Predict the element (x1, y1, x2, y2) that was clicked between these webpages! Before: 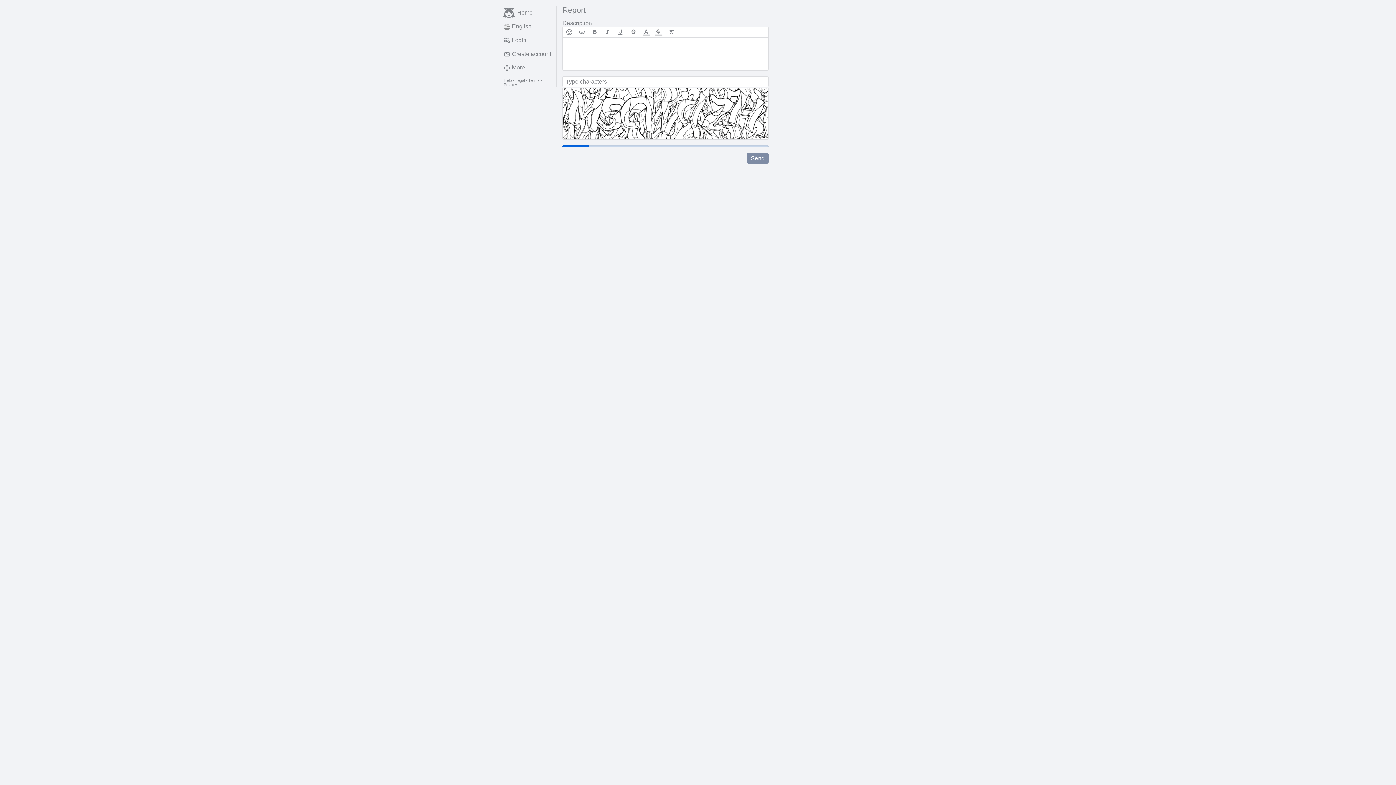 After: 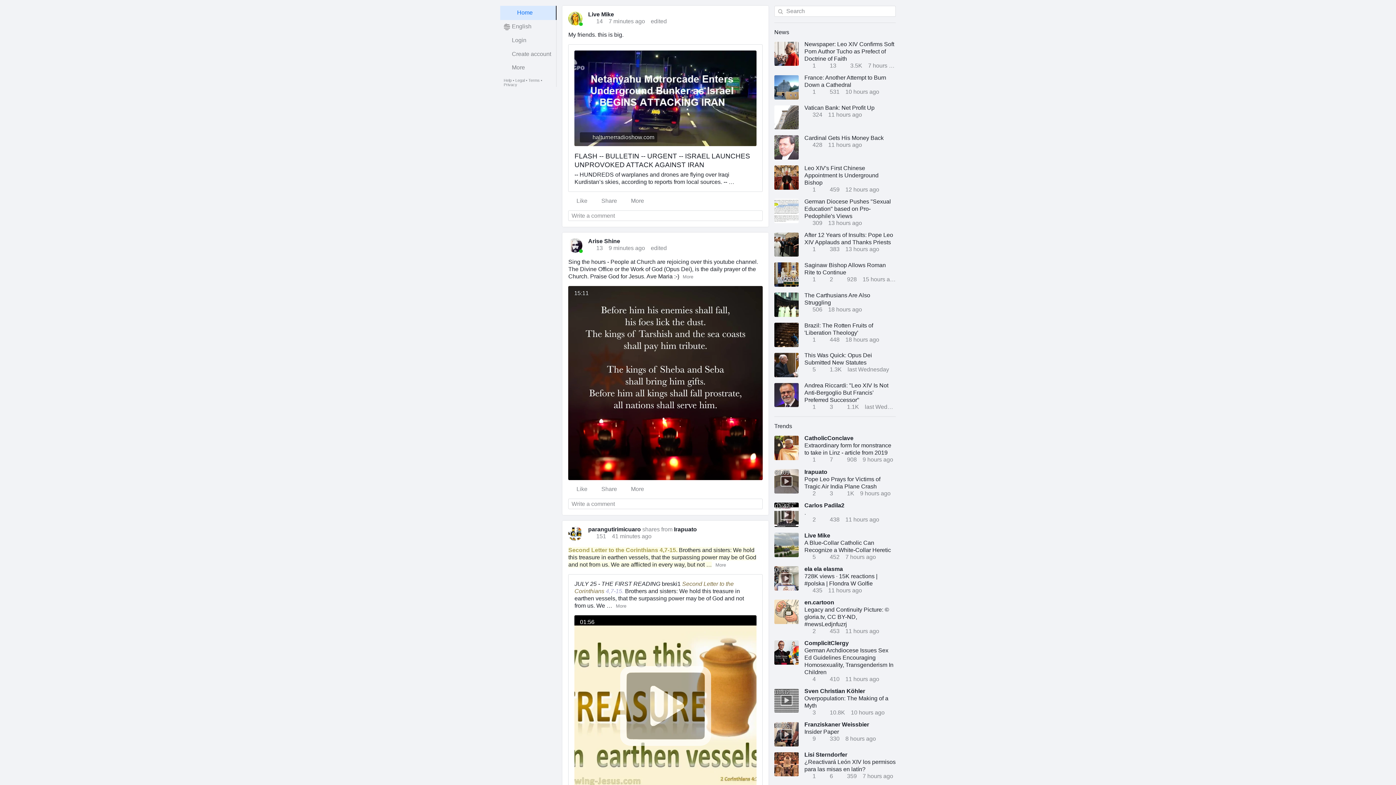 Action: label: Home bbox: (500, 5, 556, 19)